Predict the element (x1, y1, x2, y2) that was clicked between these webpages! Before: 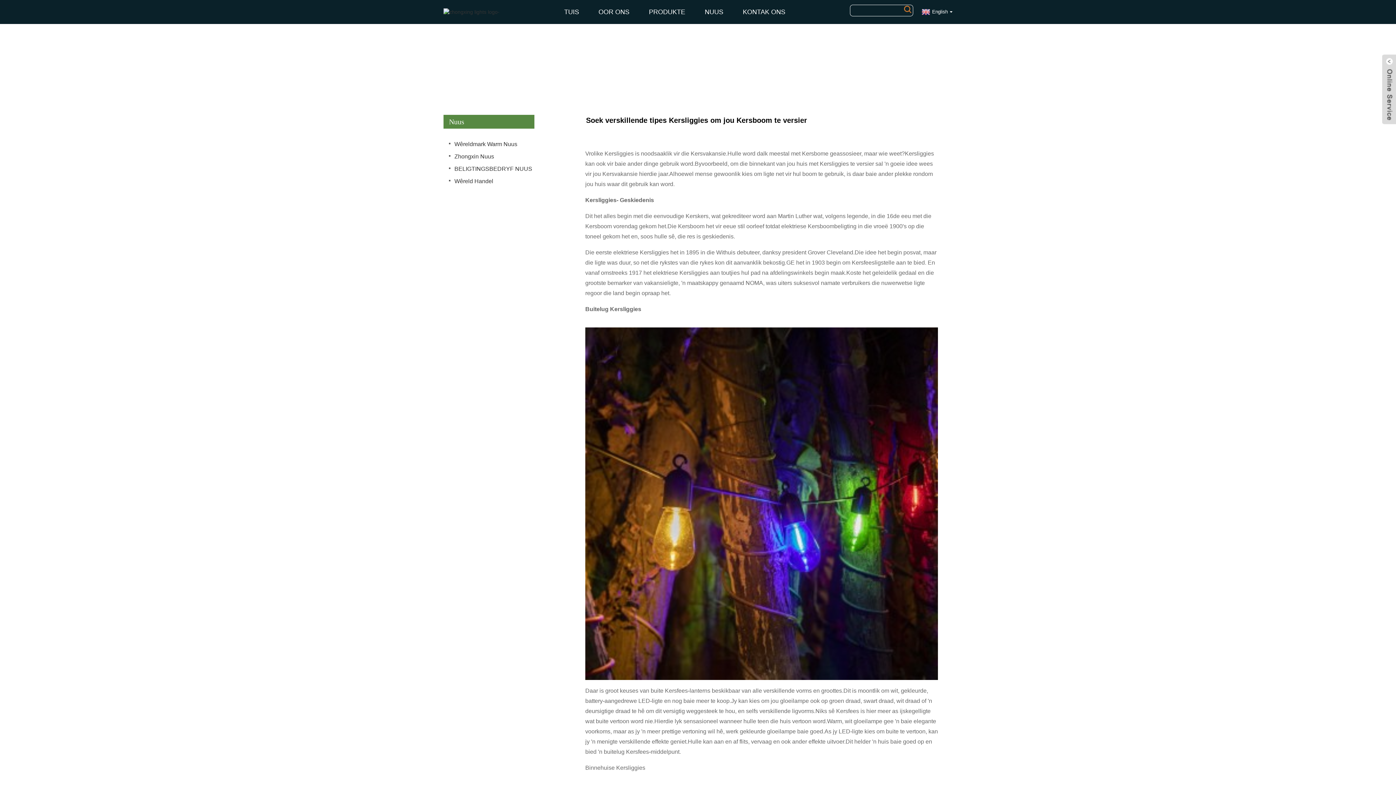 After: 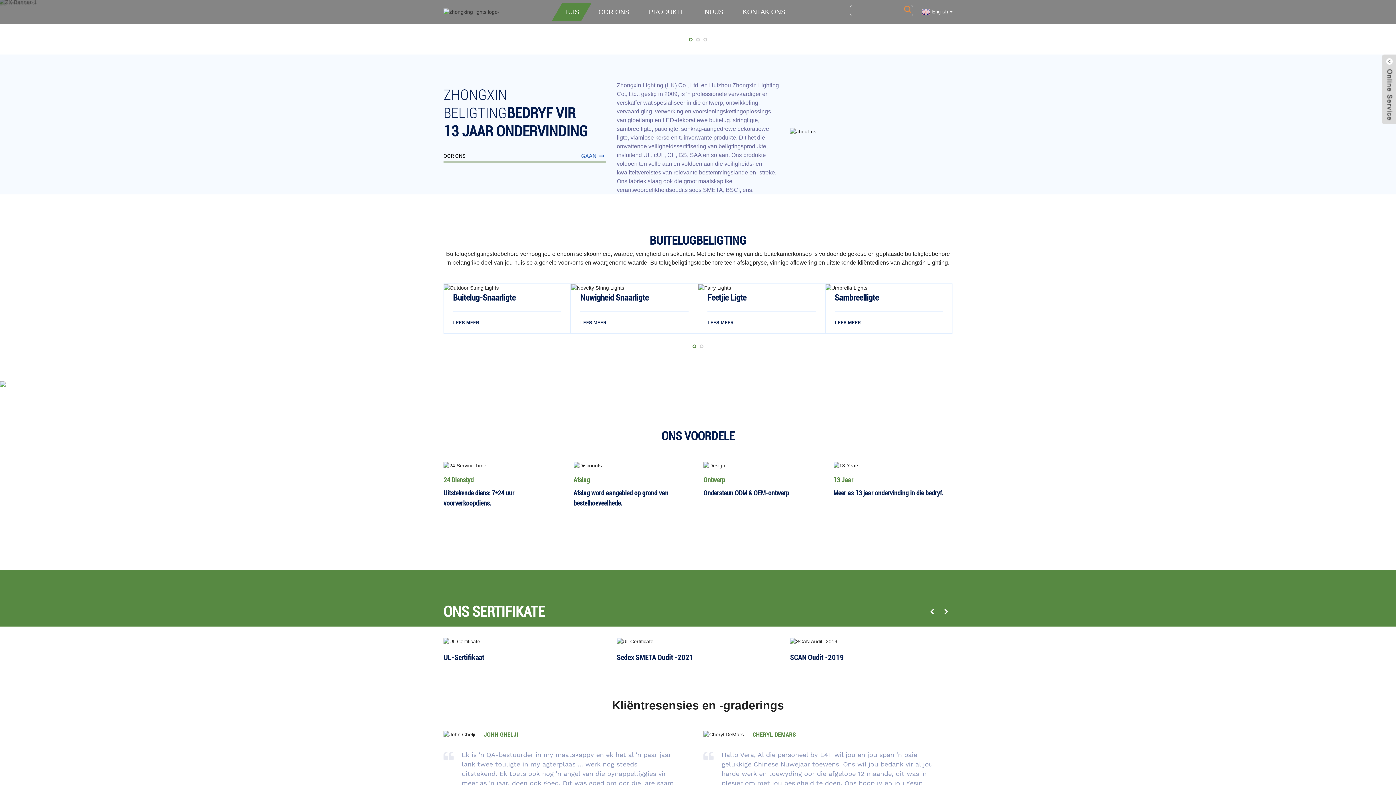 Action: bbox: (443, 8, 499, 14)